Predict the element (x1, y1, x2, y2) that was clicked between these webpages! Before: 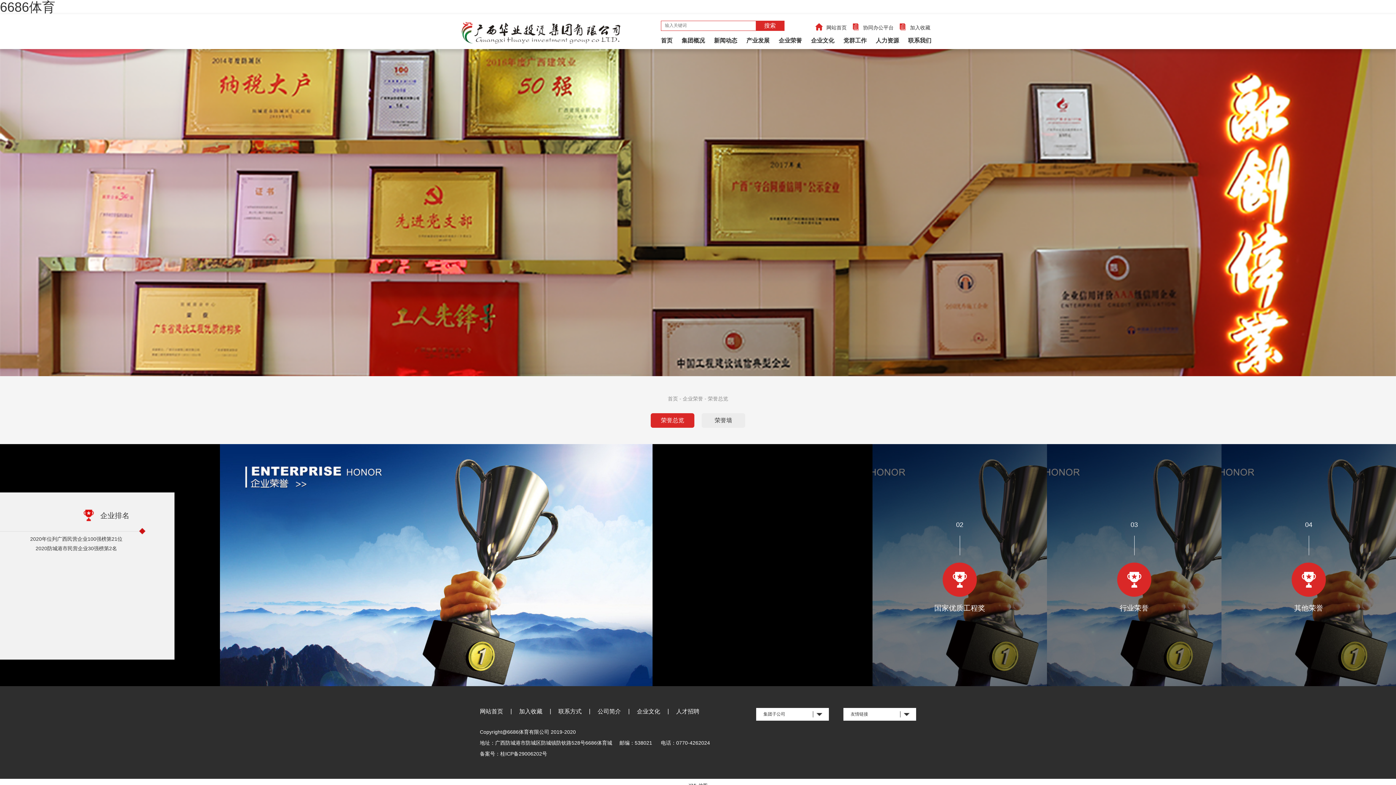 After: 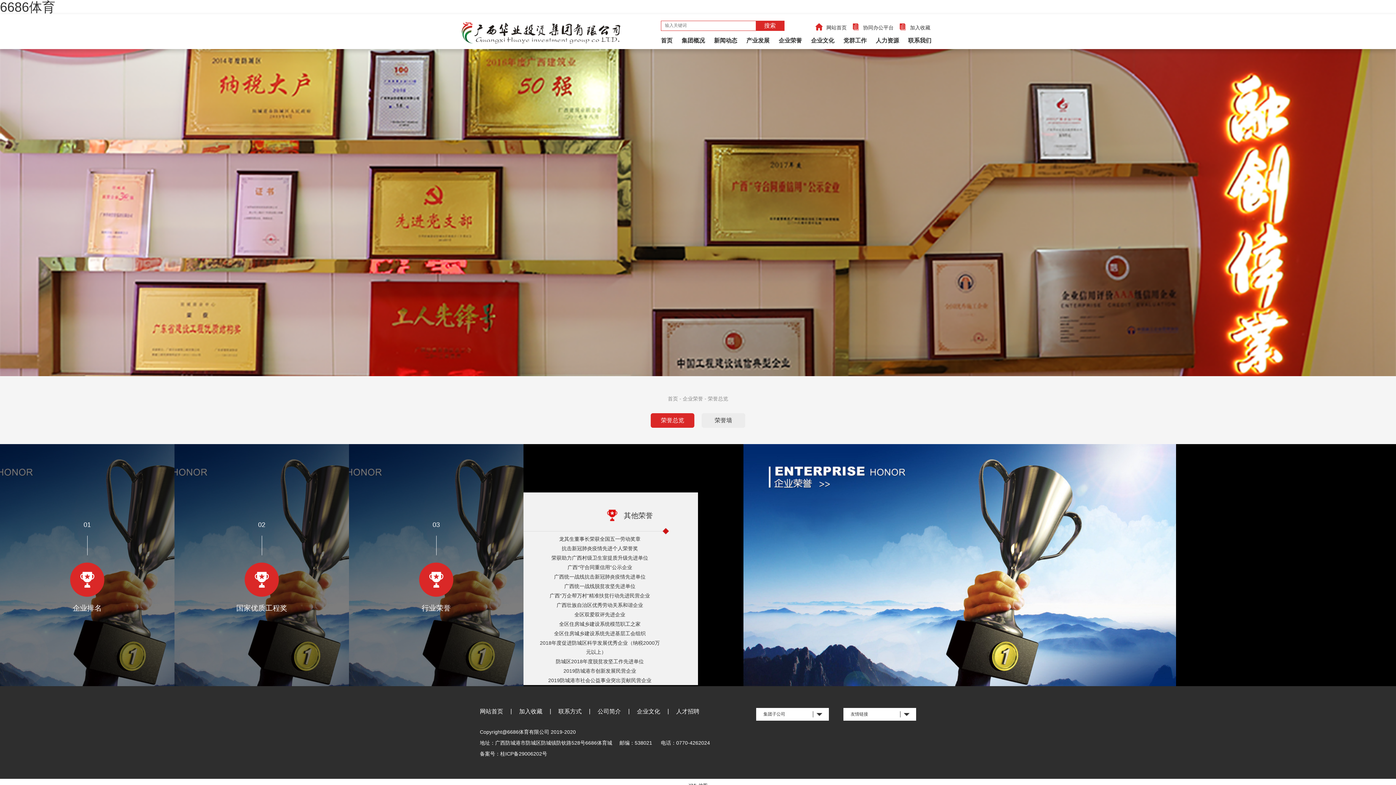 Action: bbox: (1258, 564, 1330, 570) label: 广西“守合同重信用”公示企业